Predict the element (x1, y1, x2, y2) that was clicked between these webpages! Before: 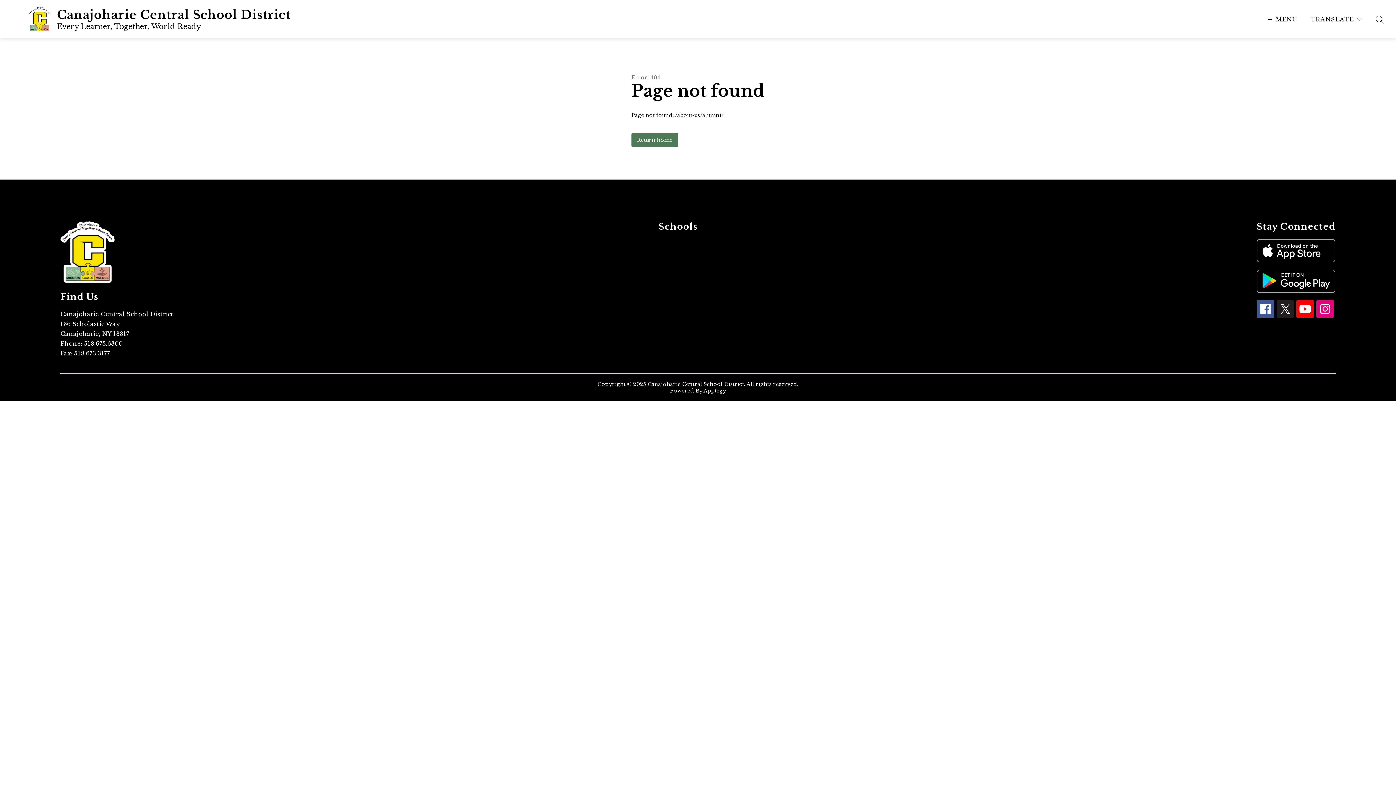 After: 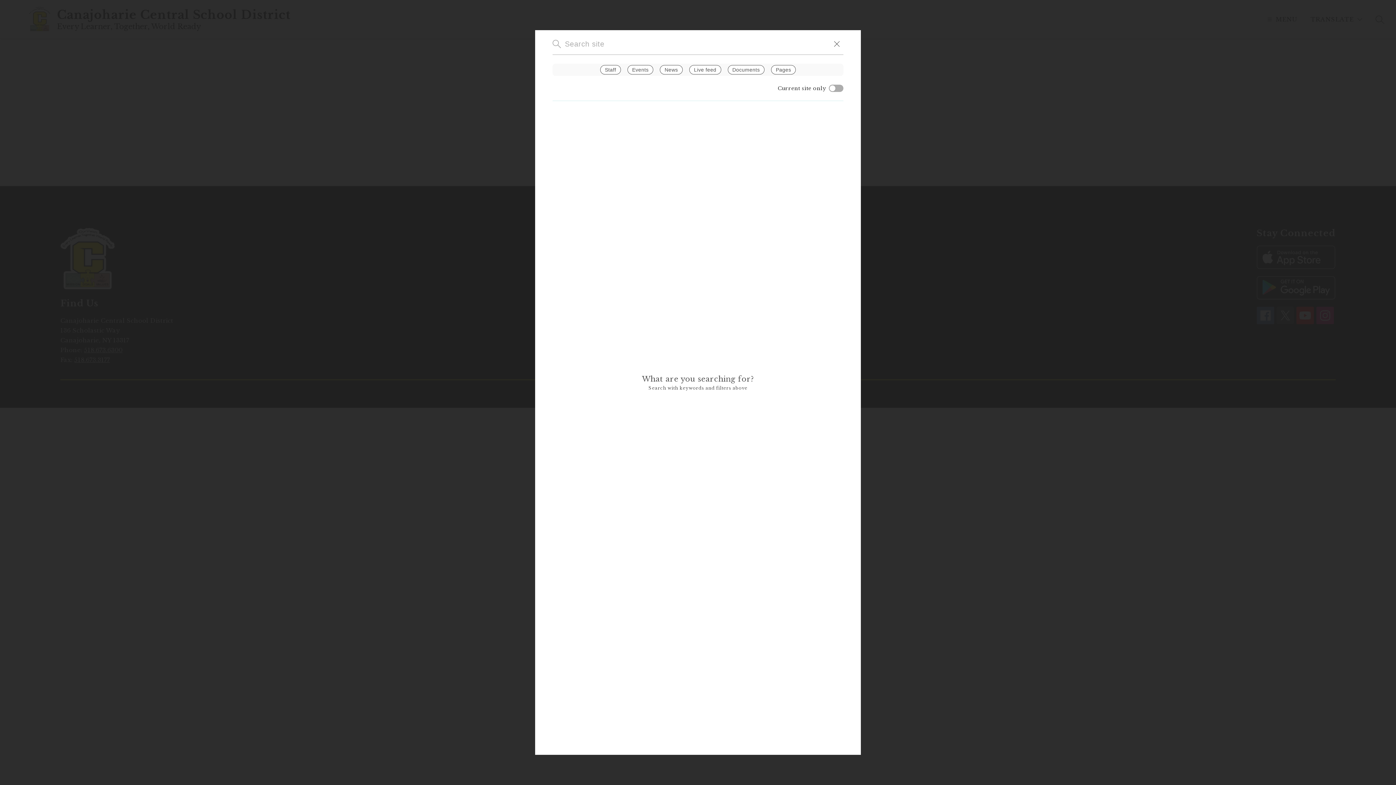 Action: bbox: (1376, 15, 1384, 23) label: SEARCH SITE